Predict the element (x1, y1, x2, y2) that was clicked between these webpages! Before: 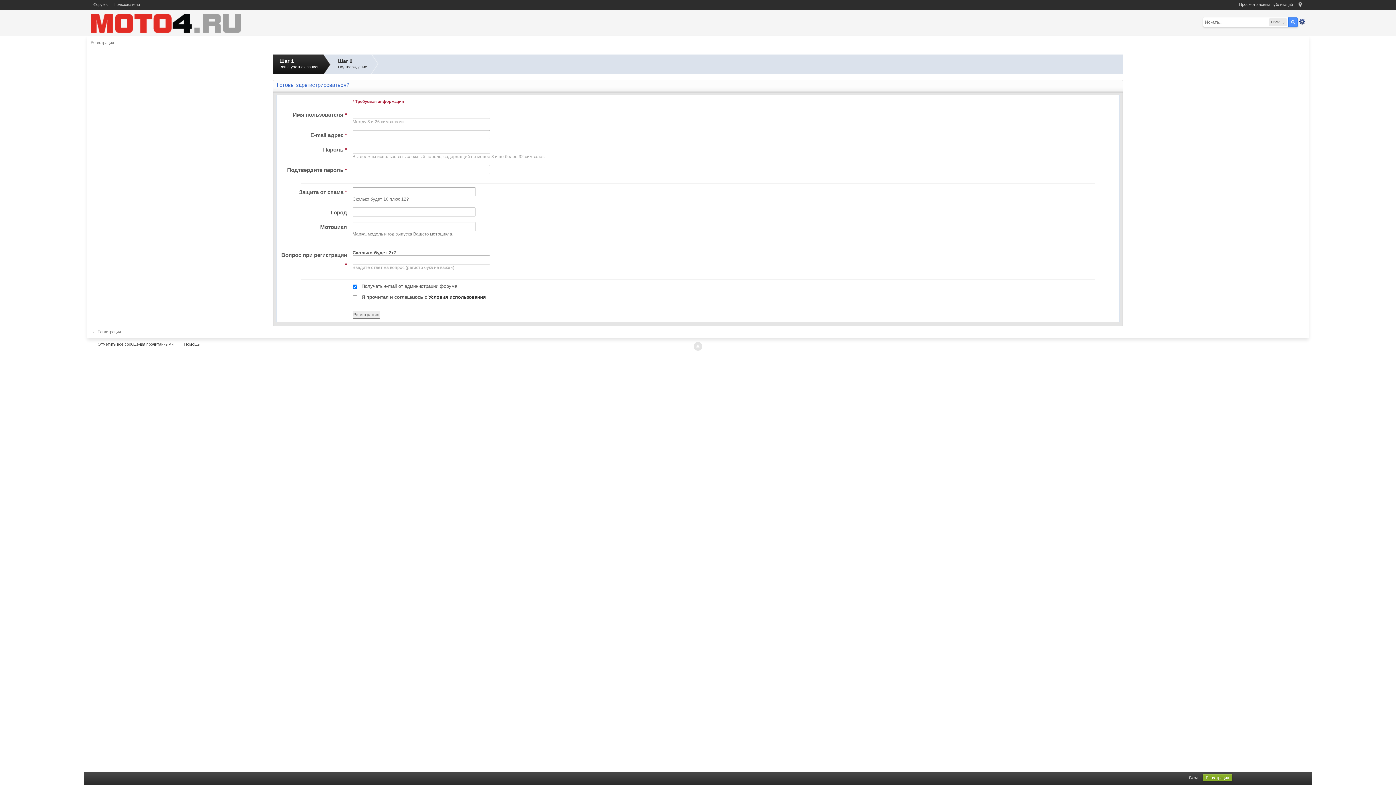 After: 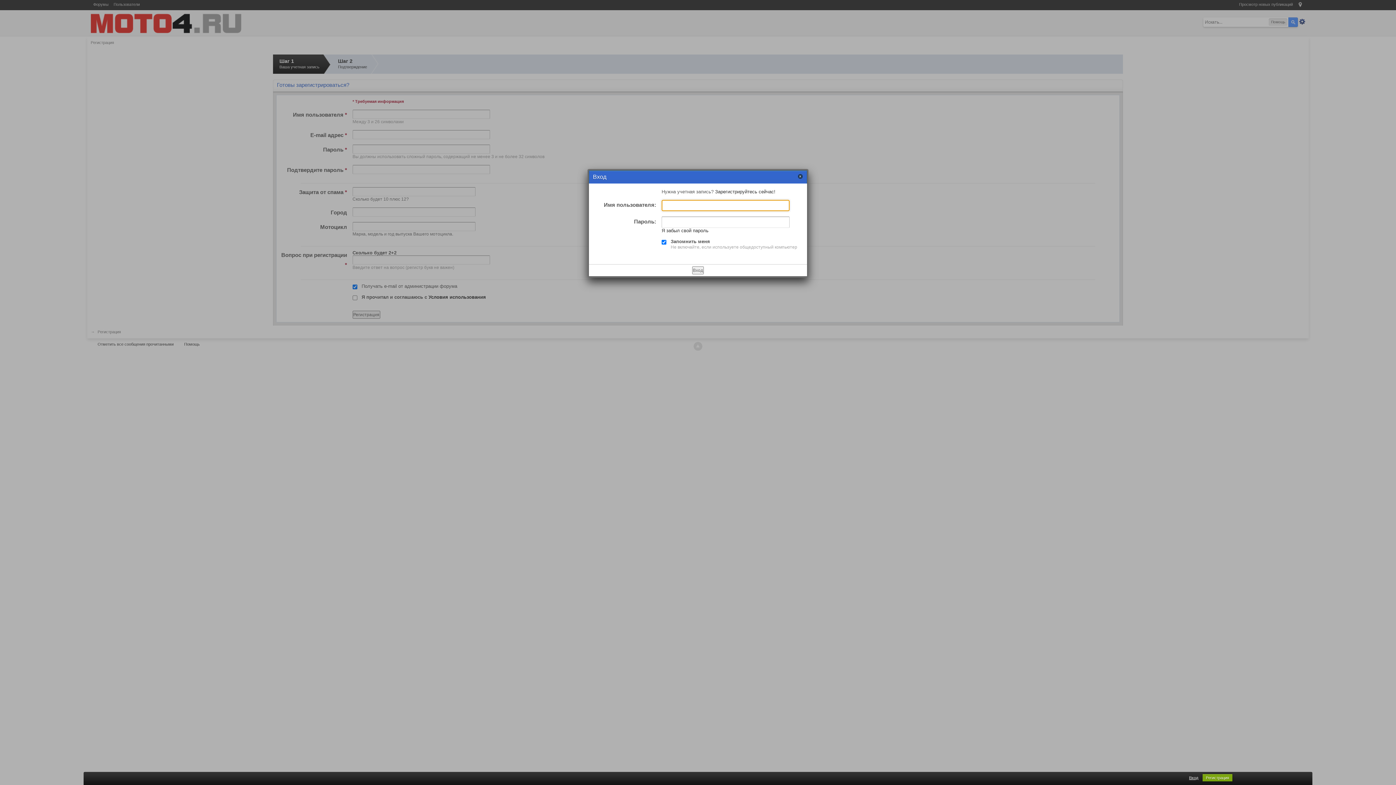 Action: label: Вход bbox: (1189, 776, 1198, 780)